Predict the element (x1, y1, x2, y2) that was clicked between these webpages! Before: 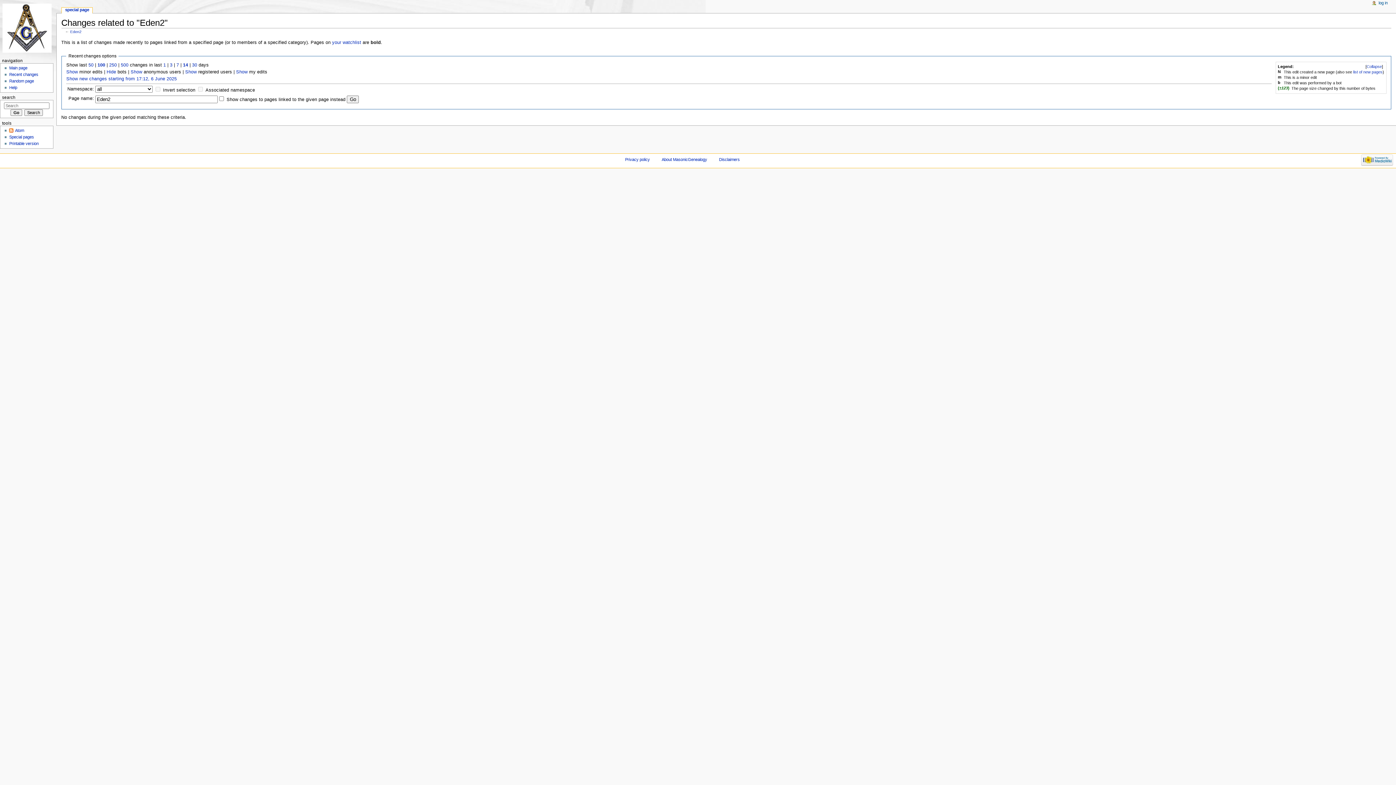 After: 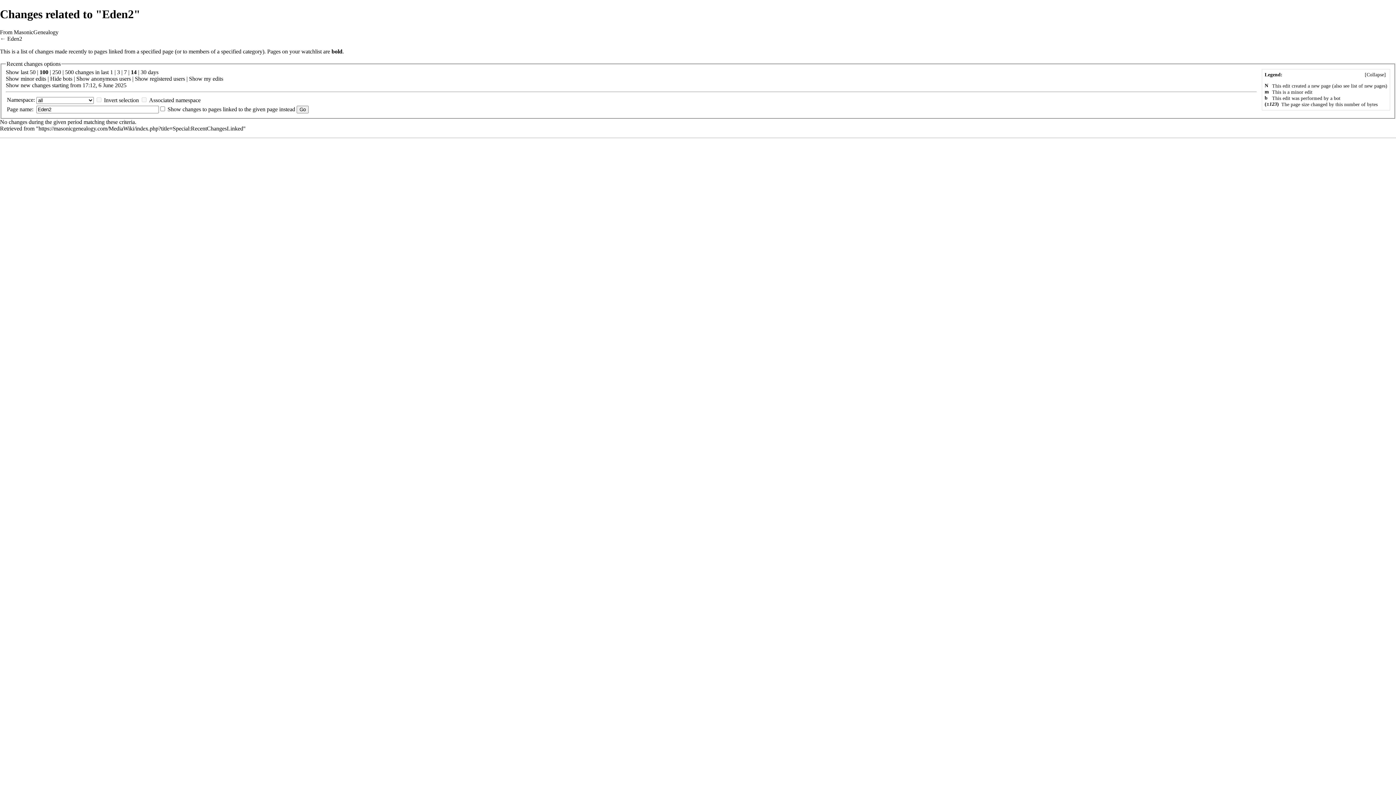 Action: bbox: (9, 141, 38, 145) label: Printable version